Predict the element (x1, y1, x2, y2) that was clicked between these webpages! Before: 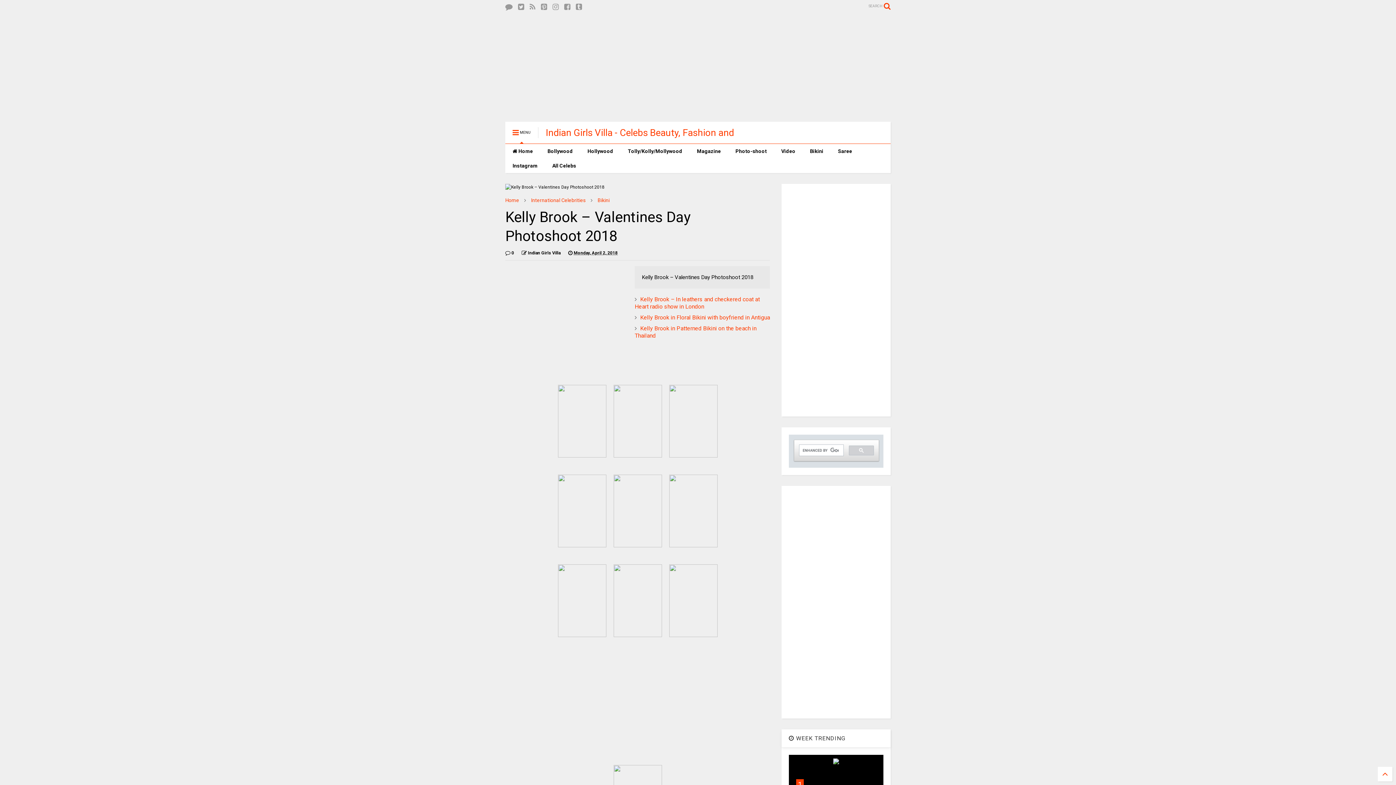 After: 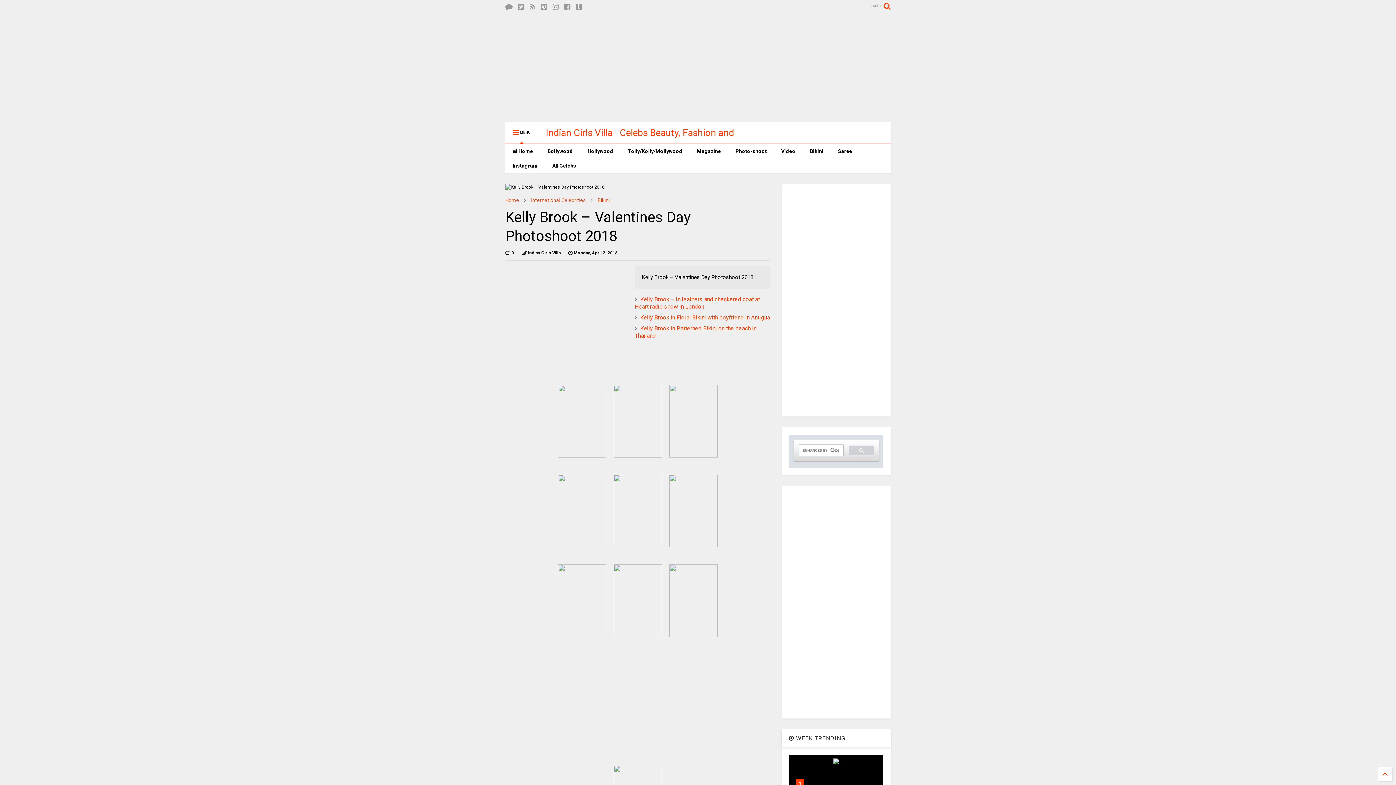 Action: bbox: (521, 249, 560, 256) label:  Indian Girls Villa